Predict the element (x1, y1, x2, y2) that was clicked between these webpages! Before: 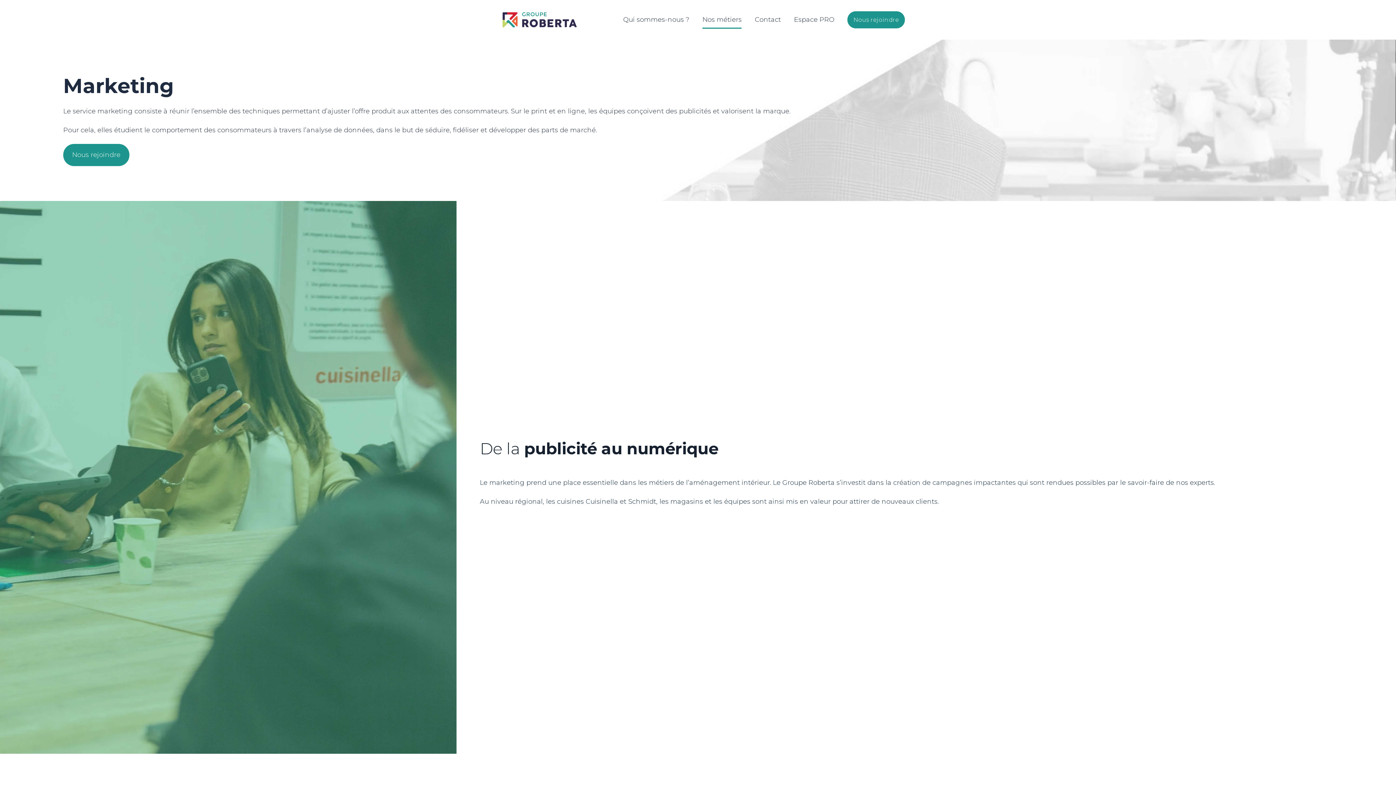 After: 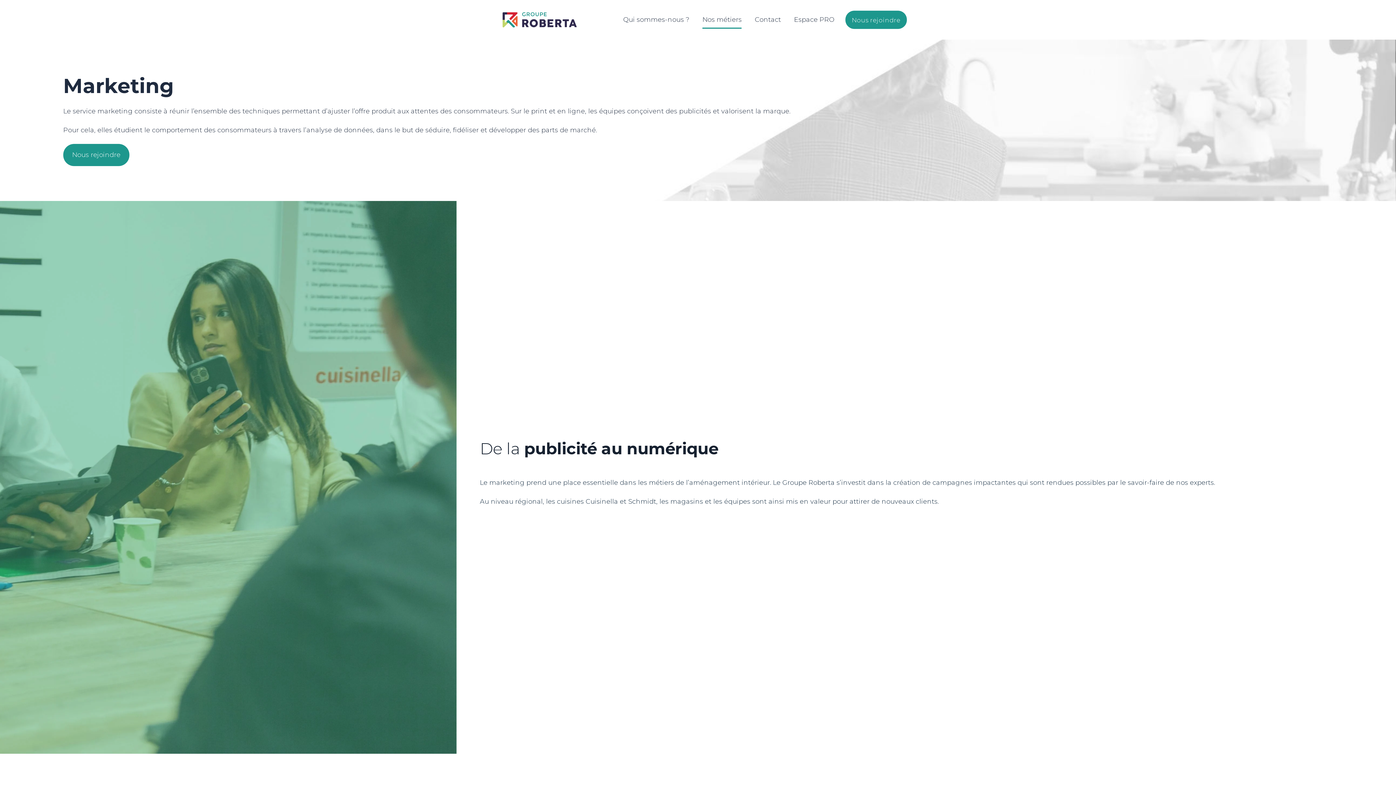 Action: label: Nous rejoindre bbox: (847, 11, 905, 28)